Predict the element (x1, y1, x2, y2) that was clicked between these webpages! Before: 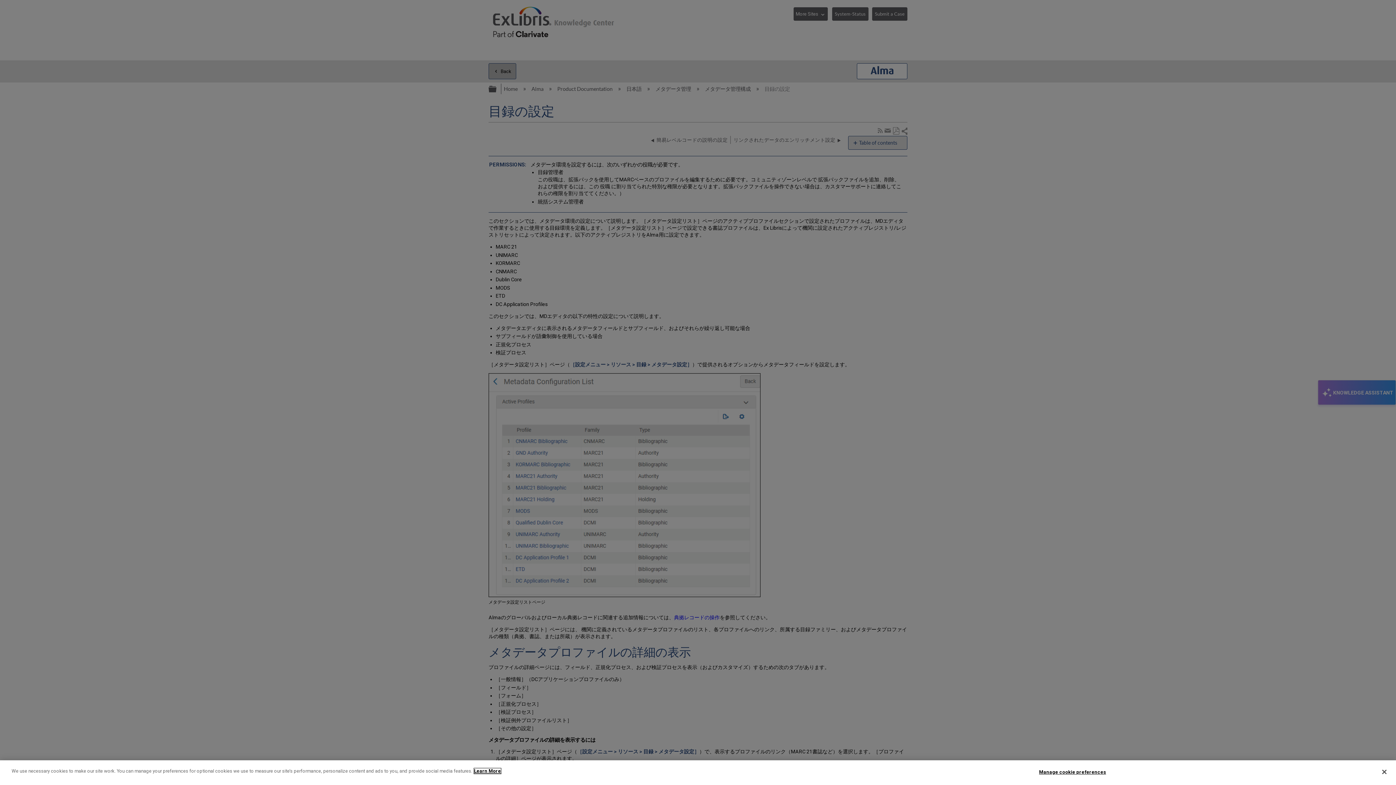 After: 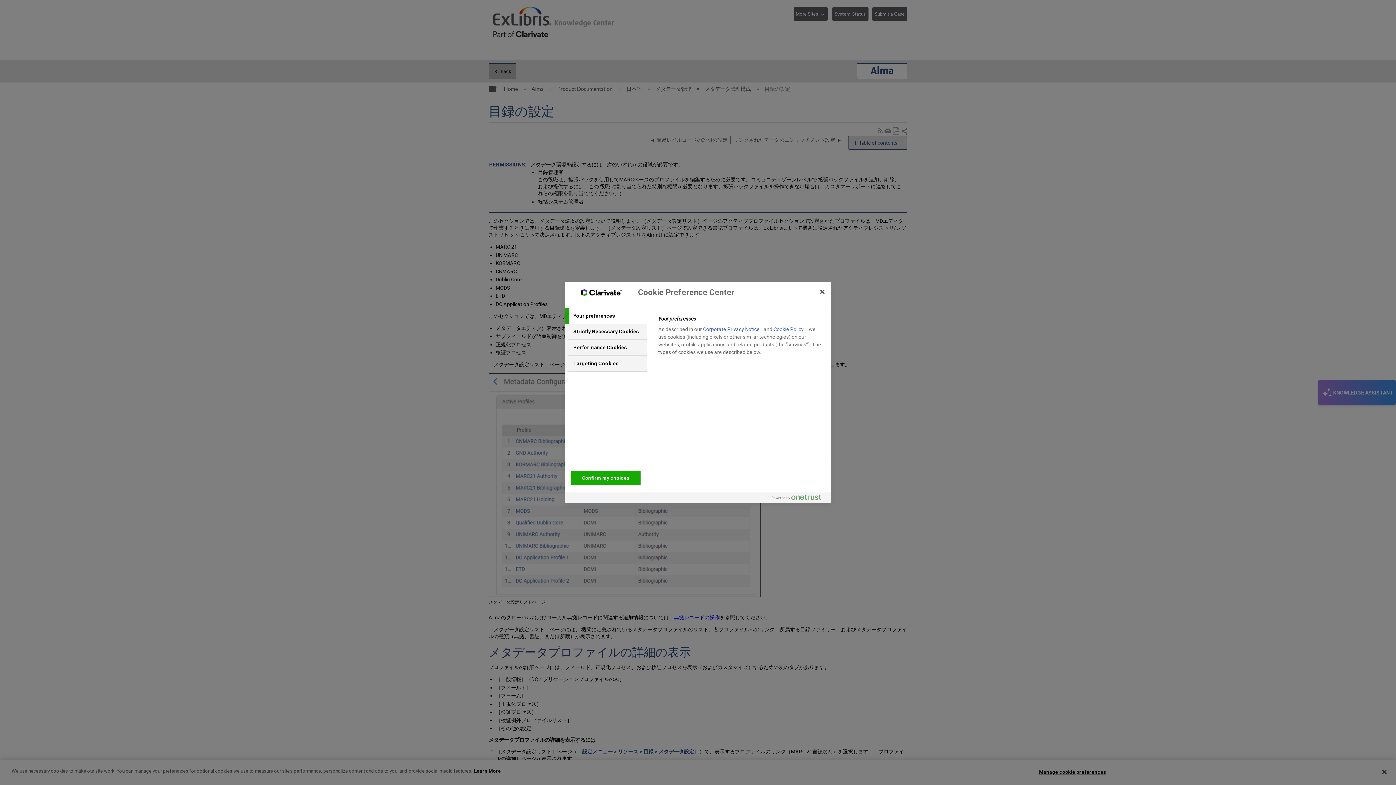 Action: bbox: (1039, 765, 1106, 779) label: Manage cookie preferences